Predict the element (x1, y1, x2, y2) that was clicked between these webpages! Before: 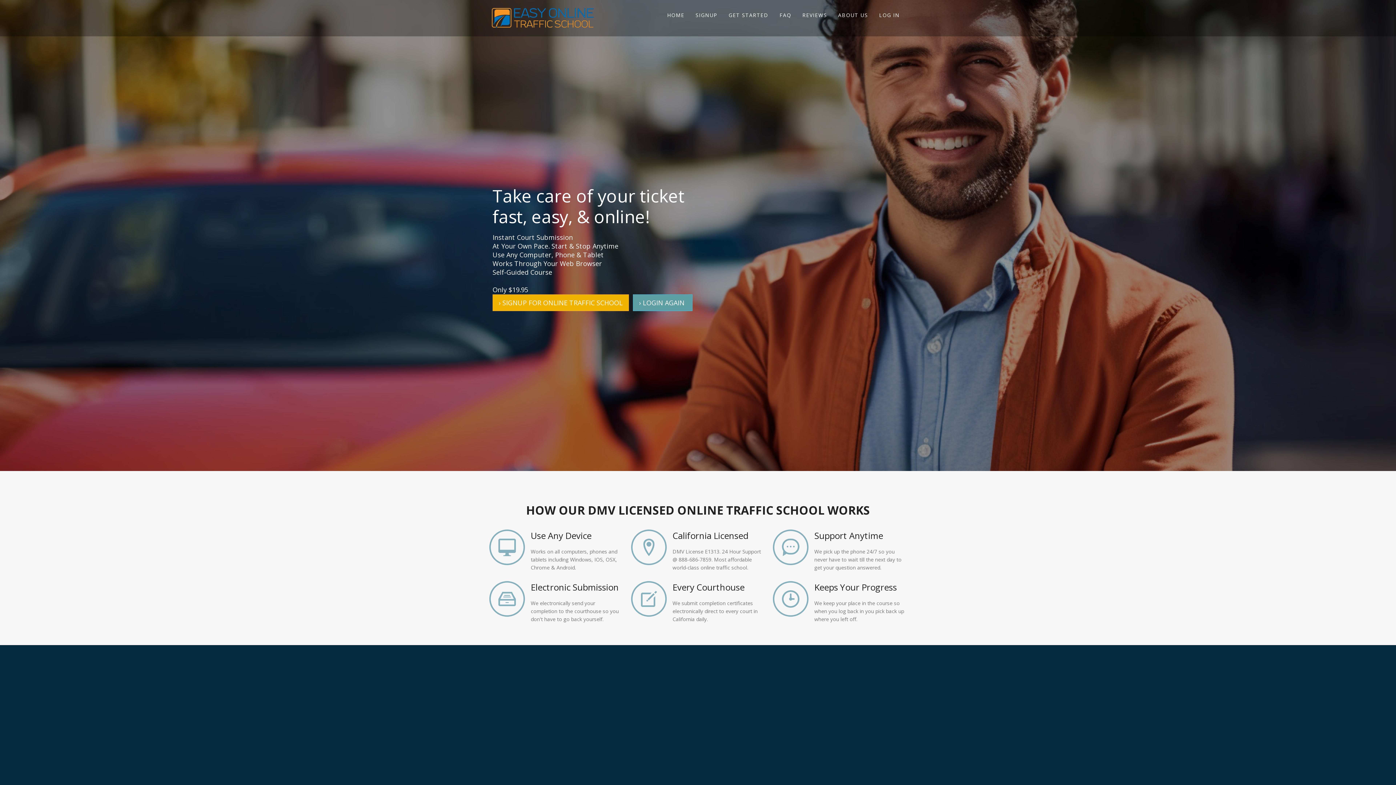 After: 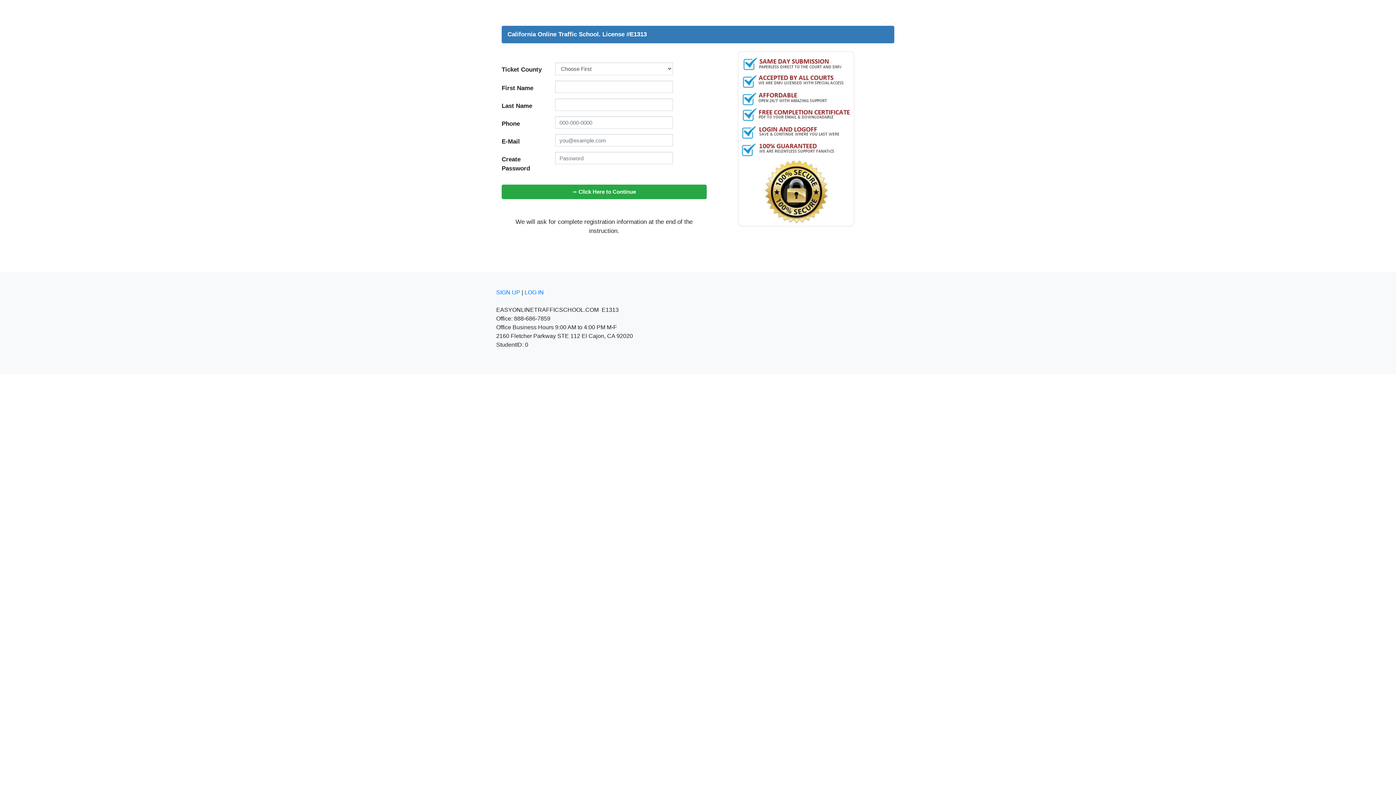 Action: bbox: (723, 7, 774, 23) label: GET STARTED